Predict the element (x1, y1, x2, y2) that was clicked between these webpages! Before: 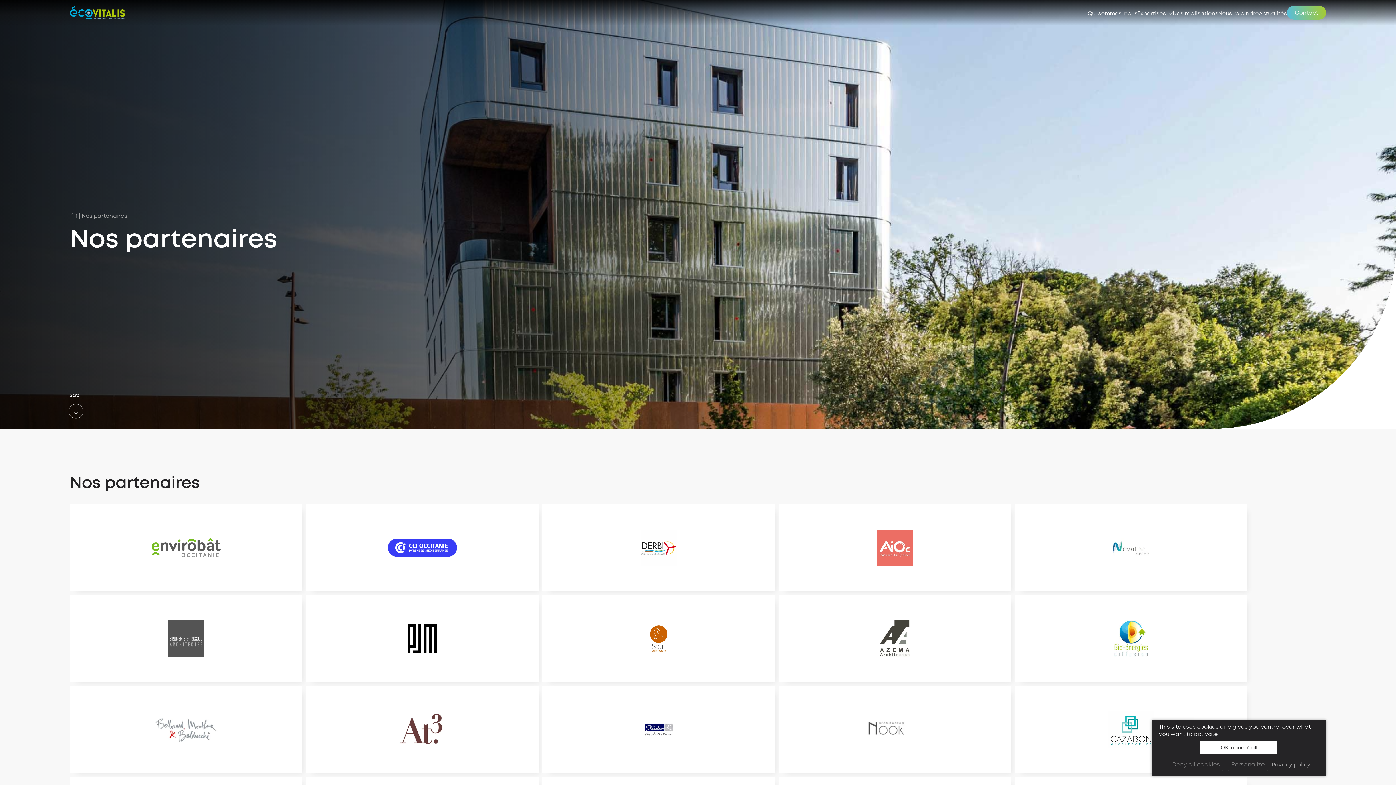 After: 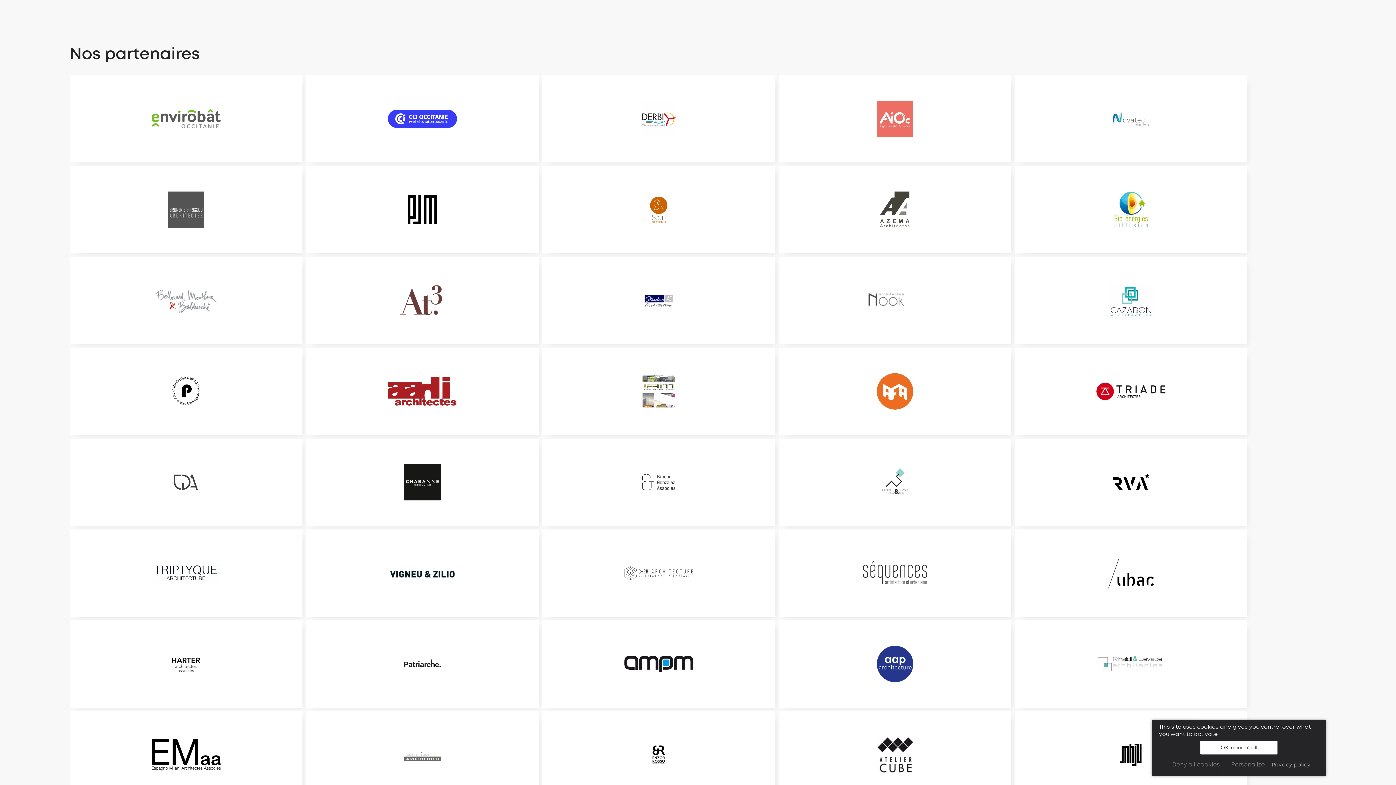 Action: label: Scroll bbox: (69, 393, 81, 398)